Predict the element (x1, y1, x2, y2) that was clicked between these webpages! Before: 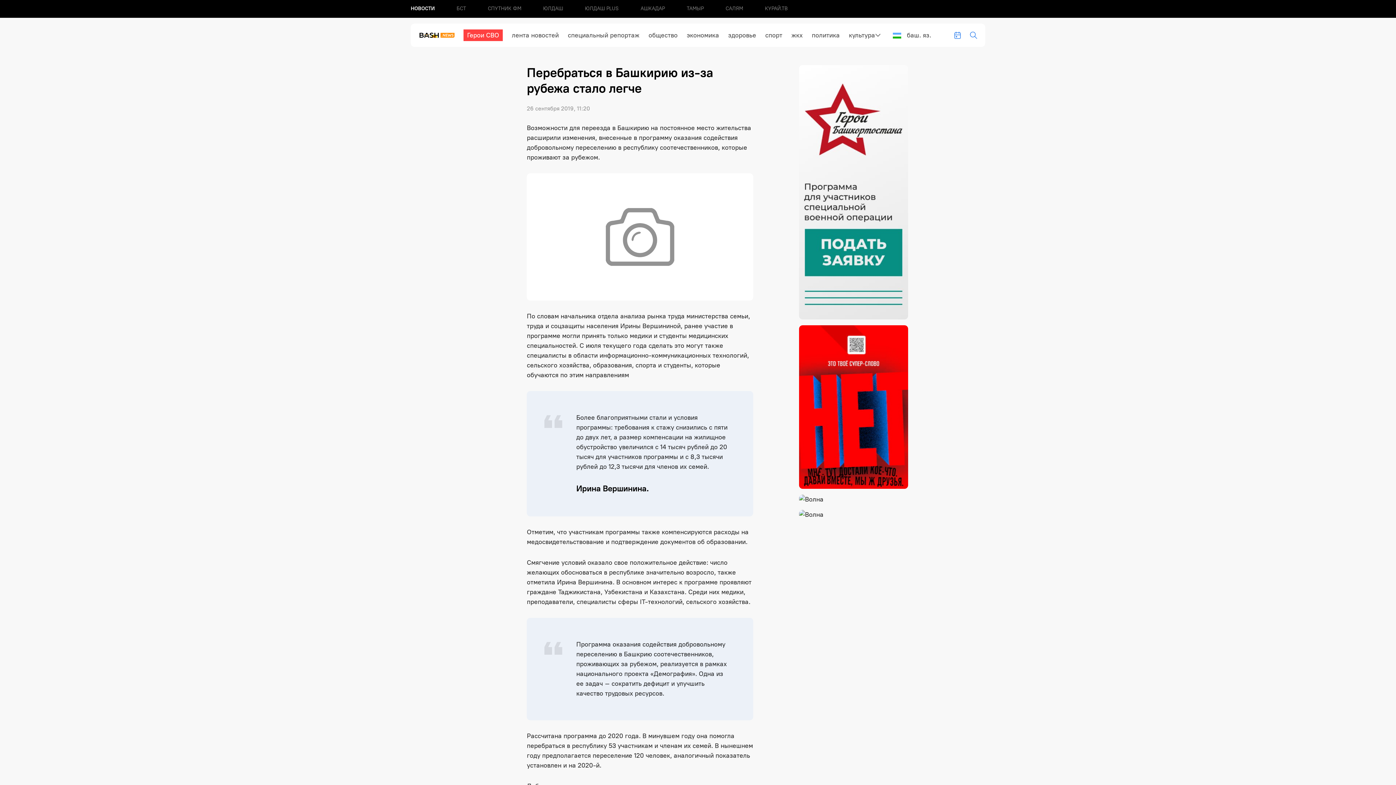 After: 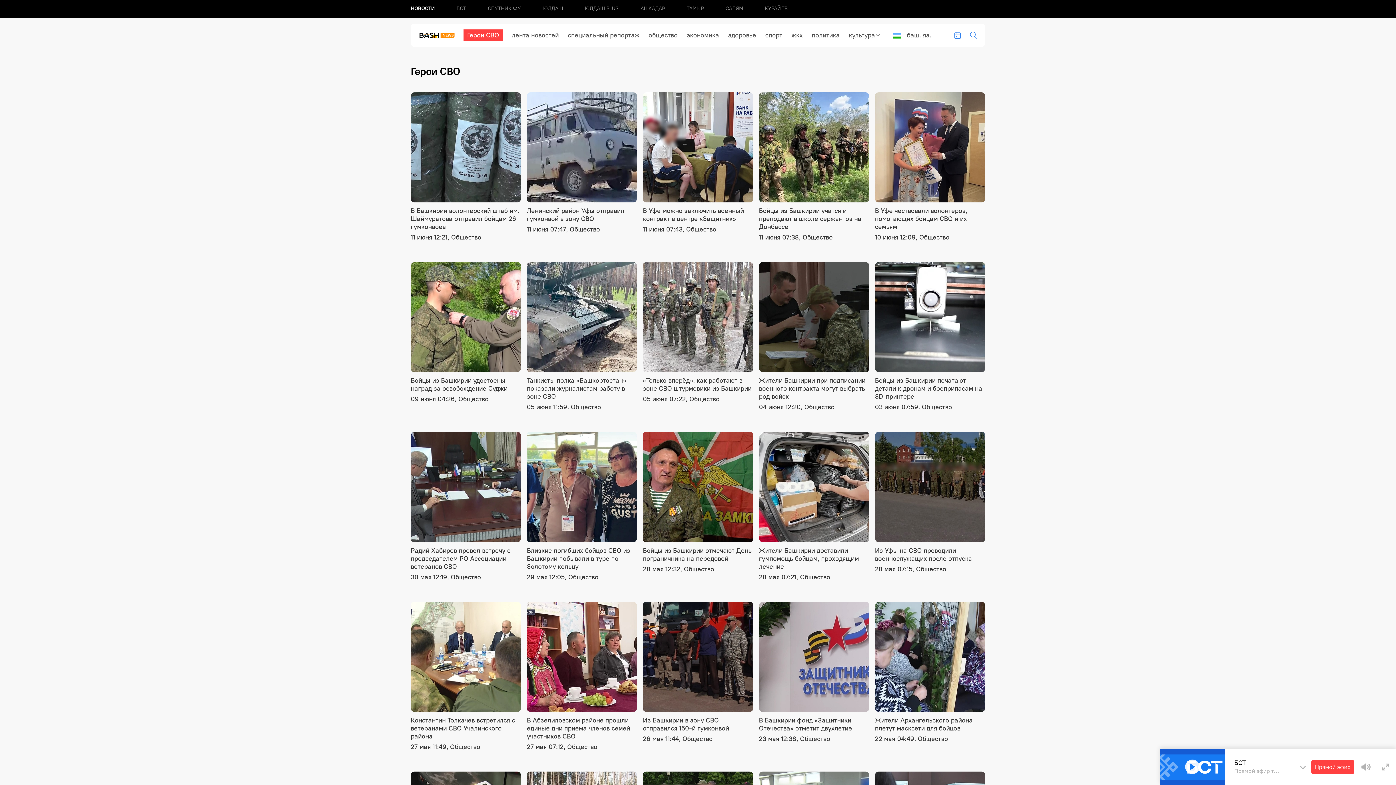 Action: label: Герои СВО bbox: (459, 23, 507, 46)